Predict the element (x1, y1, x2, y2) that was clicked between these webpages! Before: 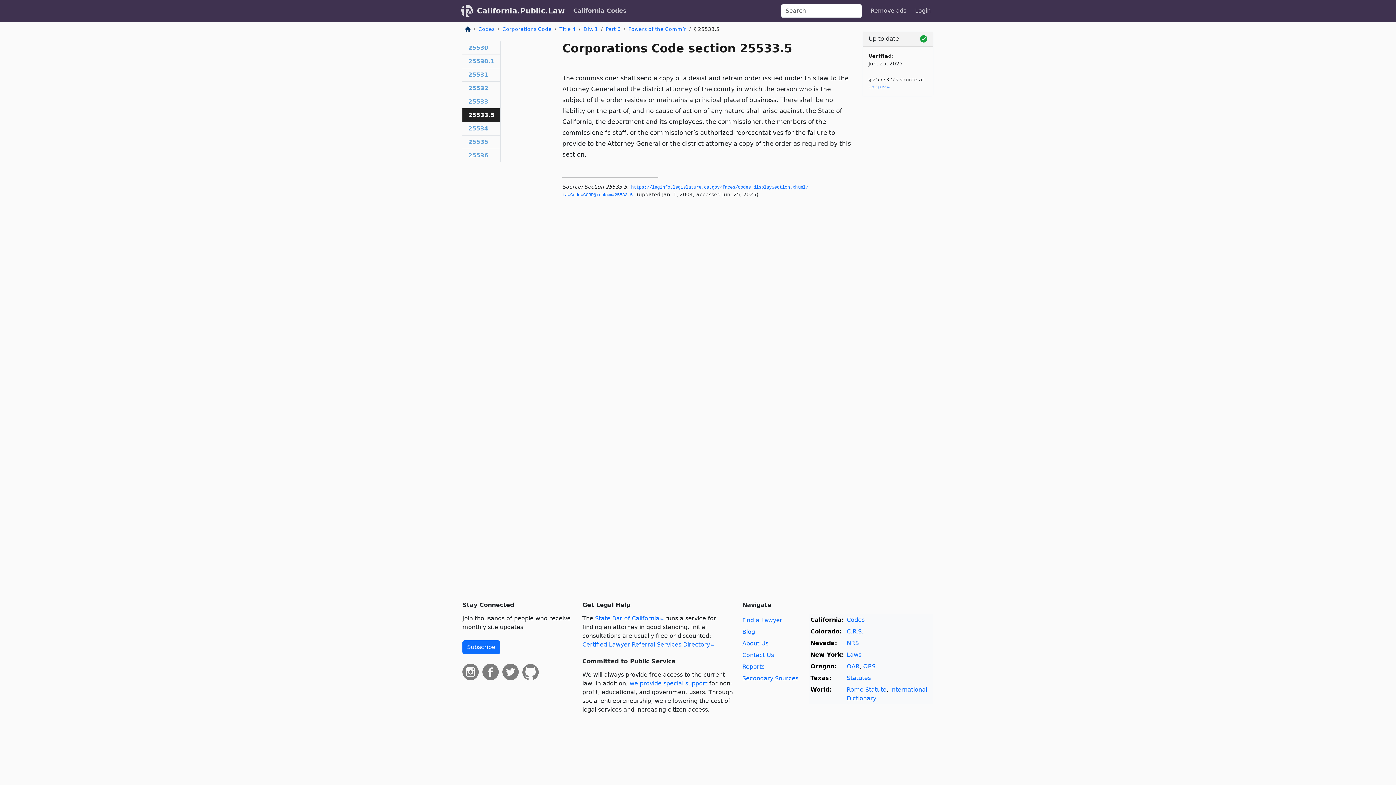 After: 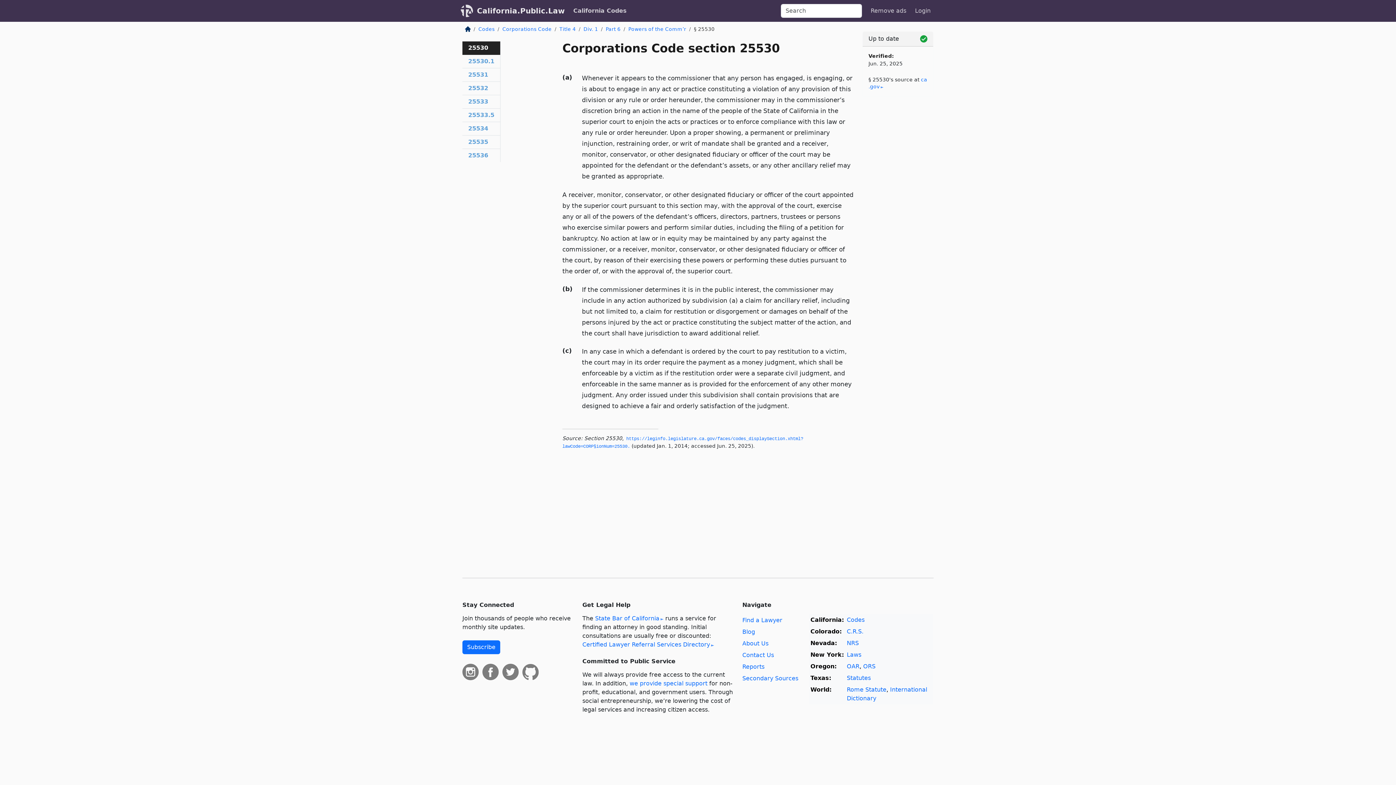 Action: label: 25530
 bbox: (462, 41, 500, 54)